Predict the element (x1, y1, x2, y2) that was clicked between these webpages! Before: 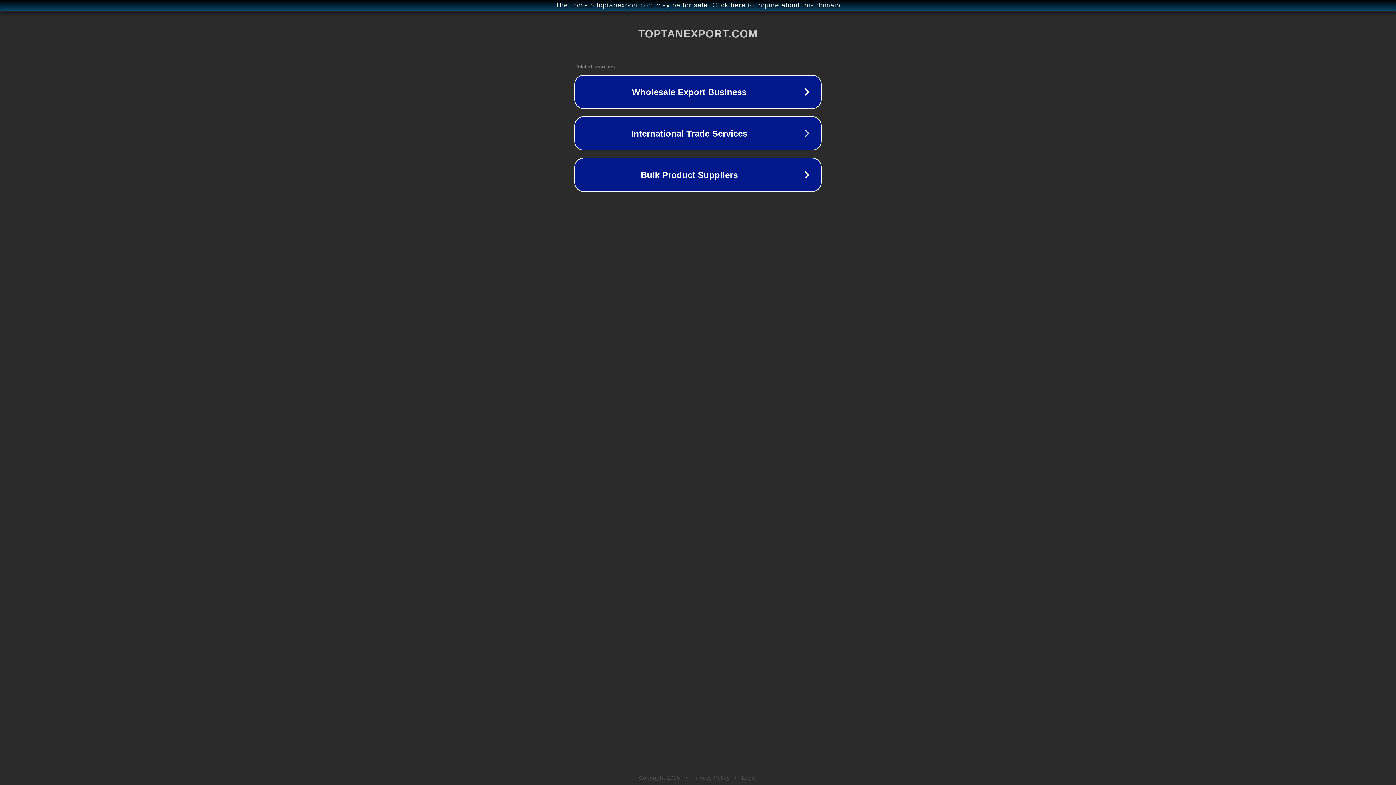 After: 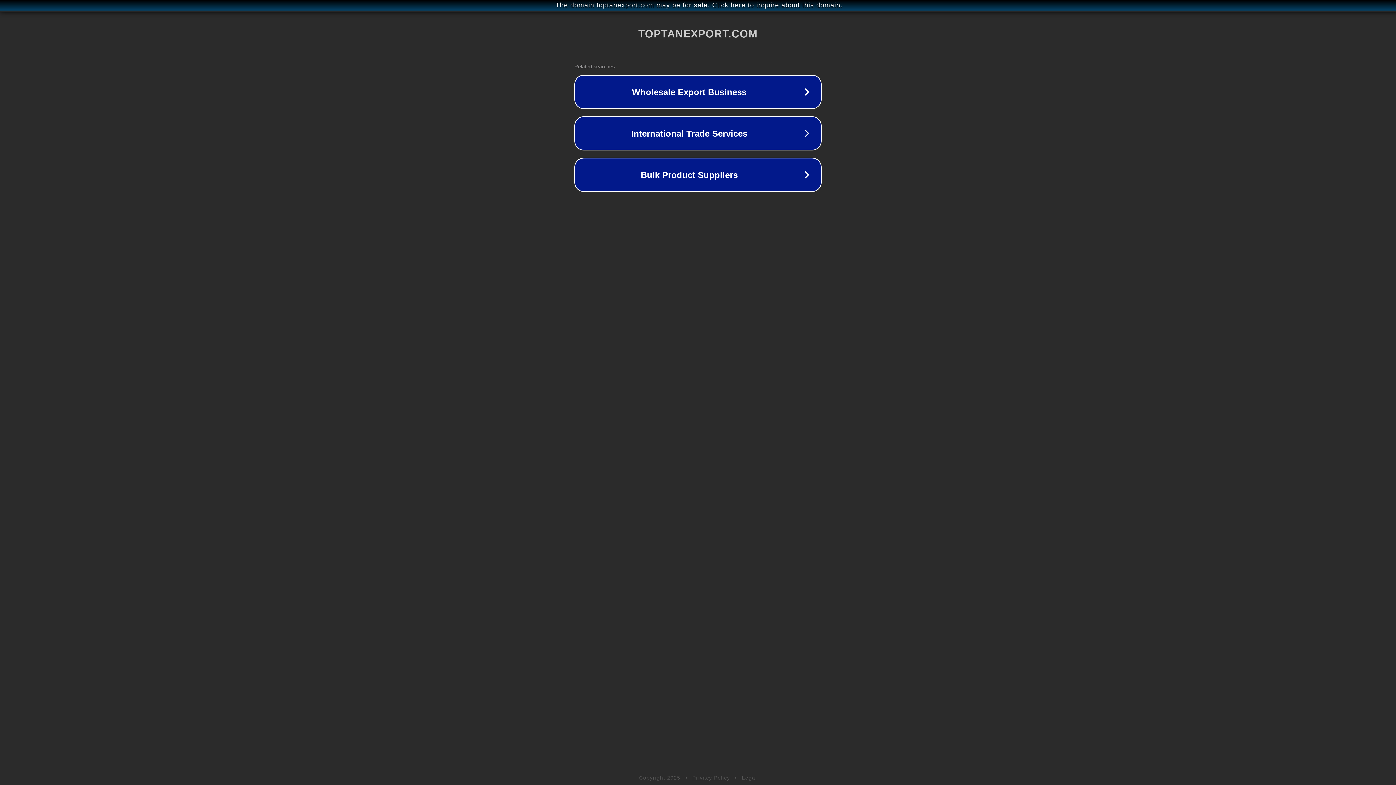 Action: bbox: (742, 775, 757, 781) label: Legal